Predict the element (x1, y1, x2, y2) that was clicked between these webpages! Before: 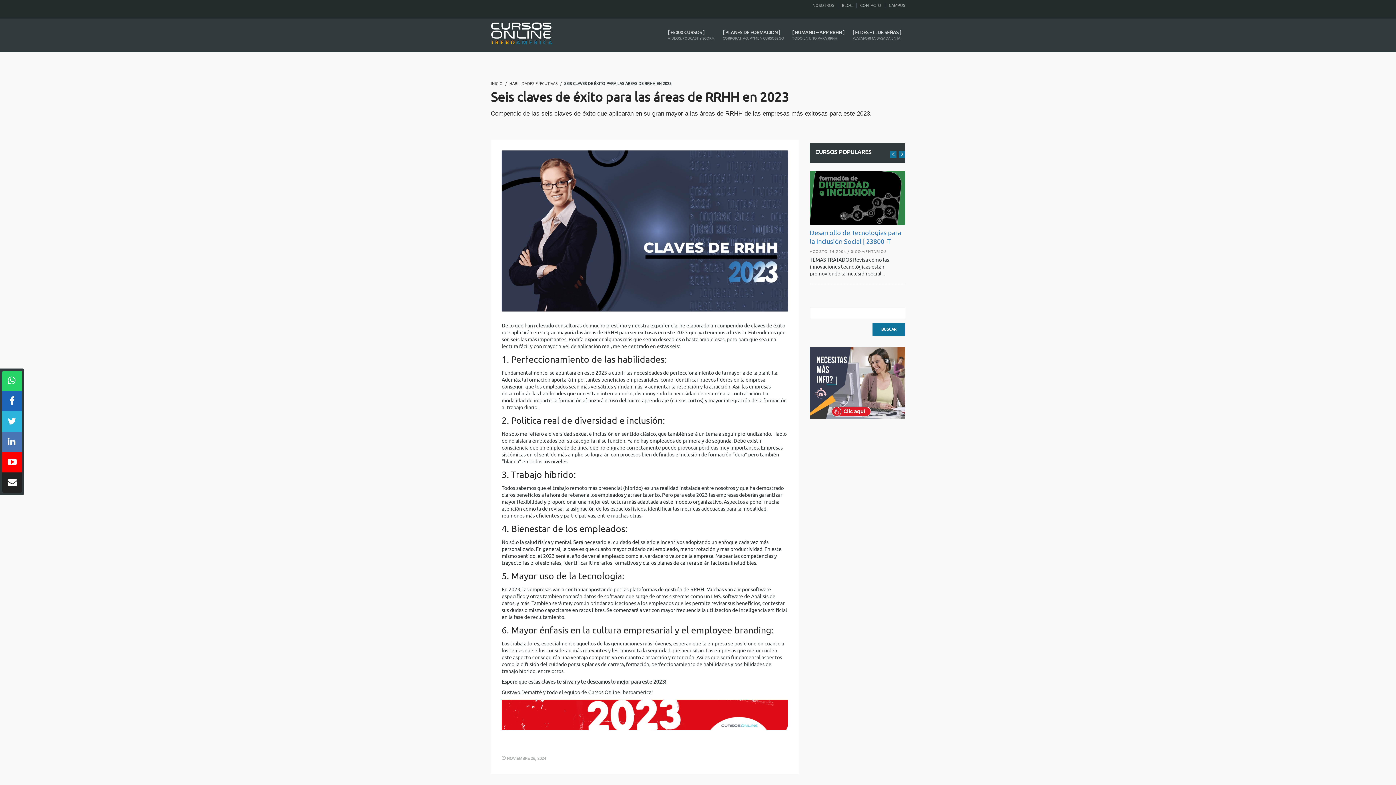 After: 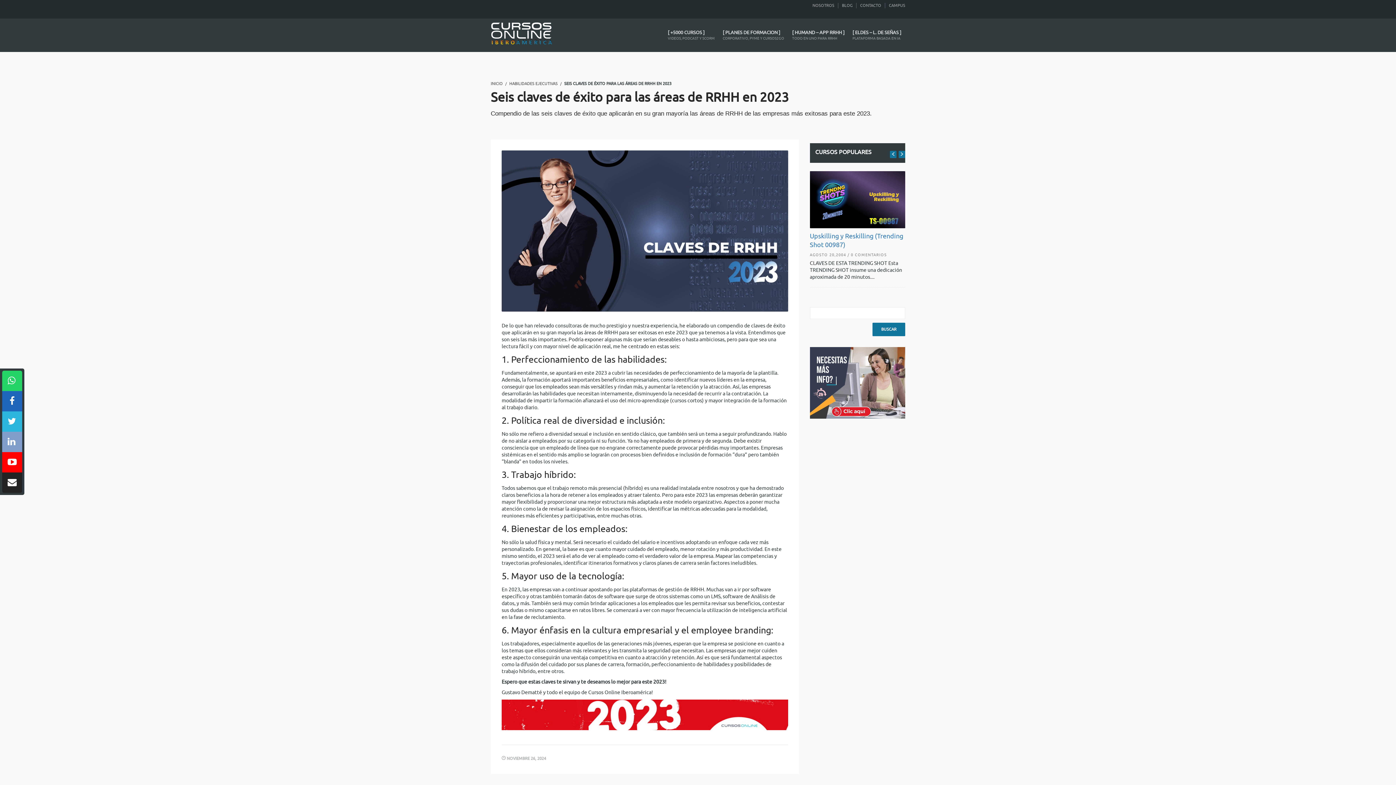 Action: bbox: (2, 432, 22, 452)